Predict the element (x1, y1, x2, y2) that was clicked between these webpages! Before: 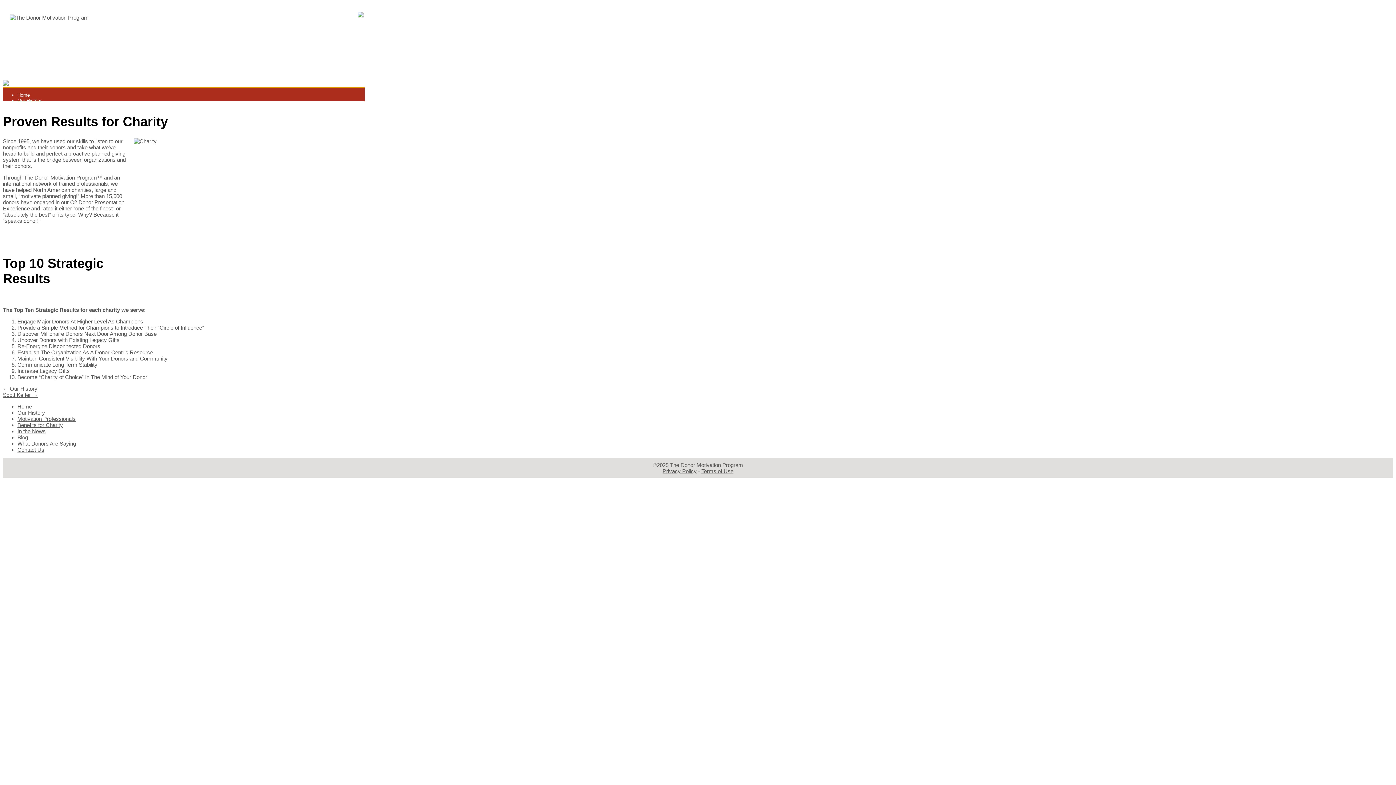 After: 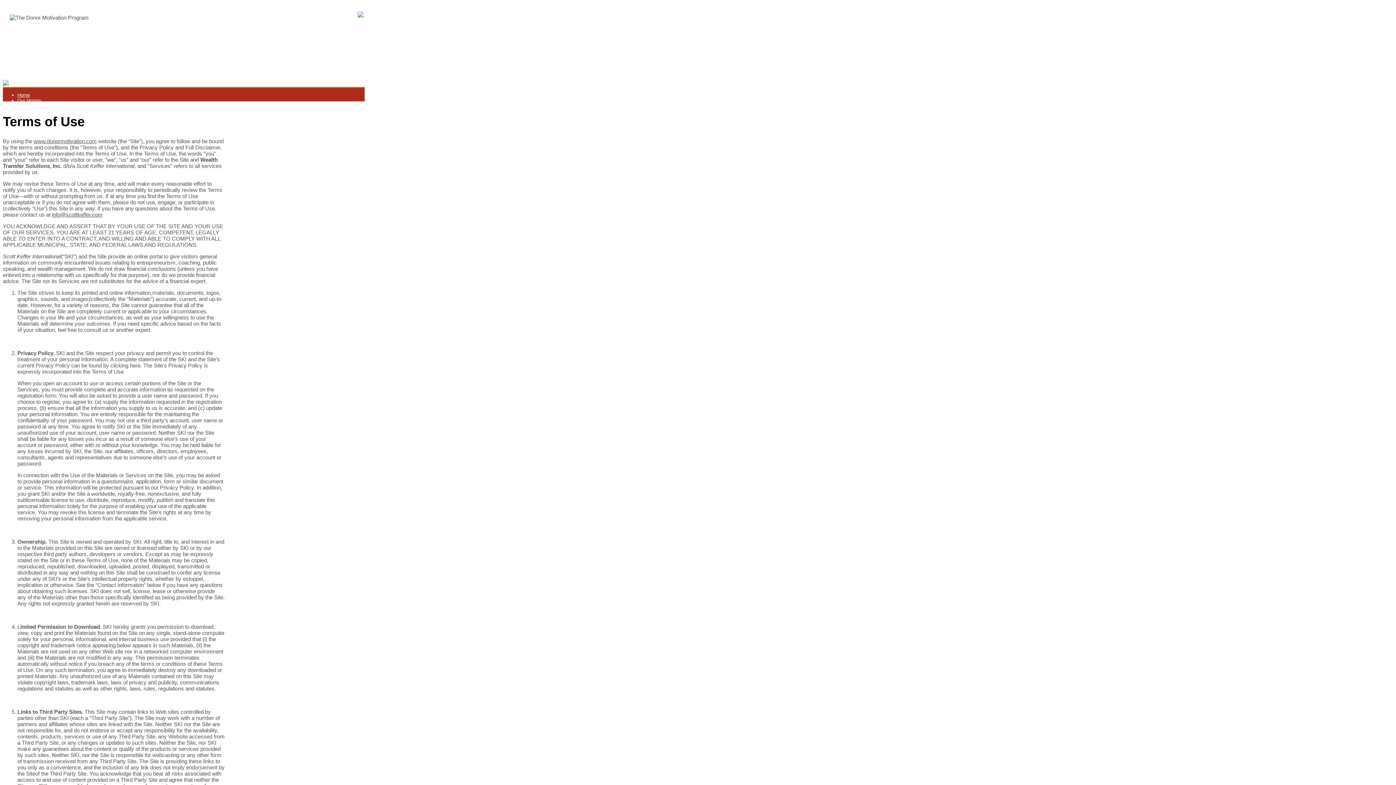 Action: bbox: (701, 468, 733, 474) label: Terms of Use